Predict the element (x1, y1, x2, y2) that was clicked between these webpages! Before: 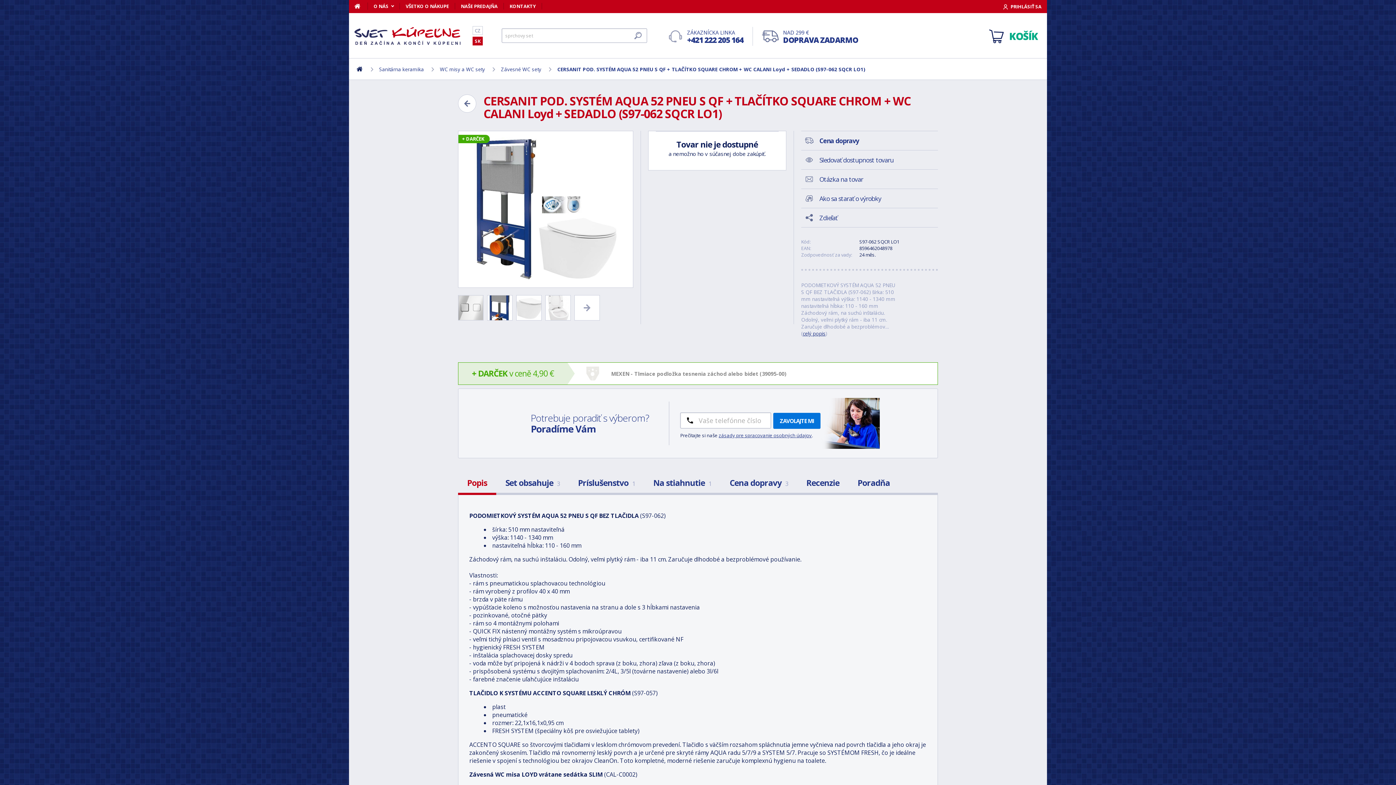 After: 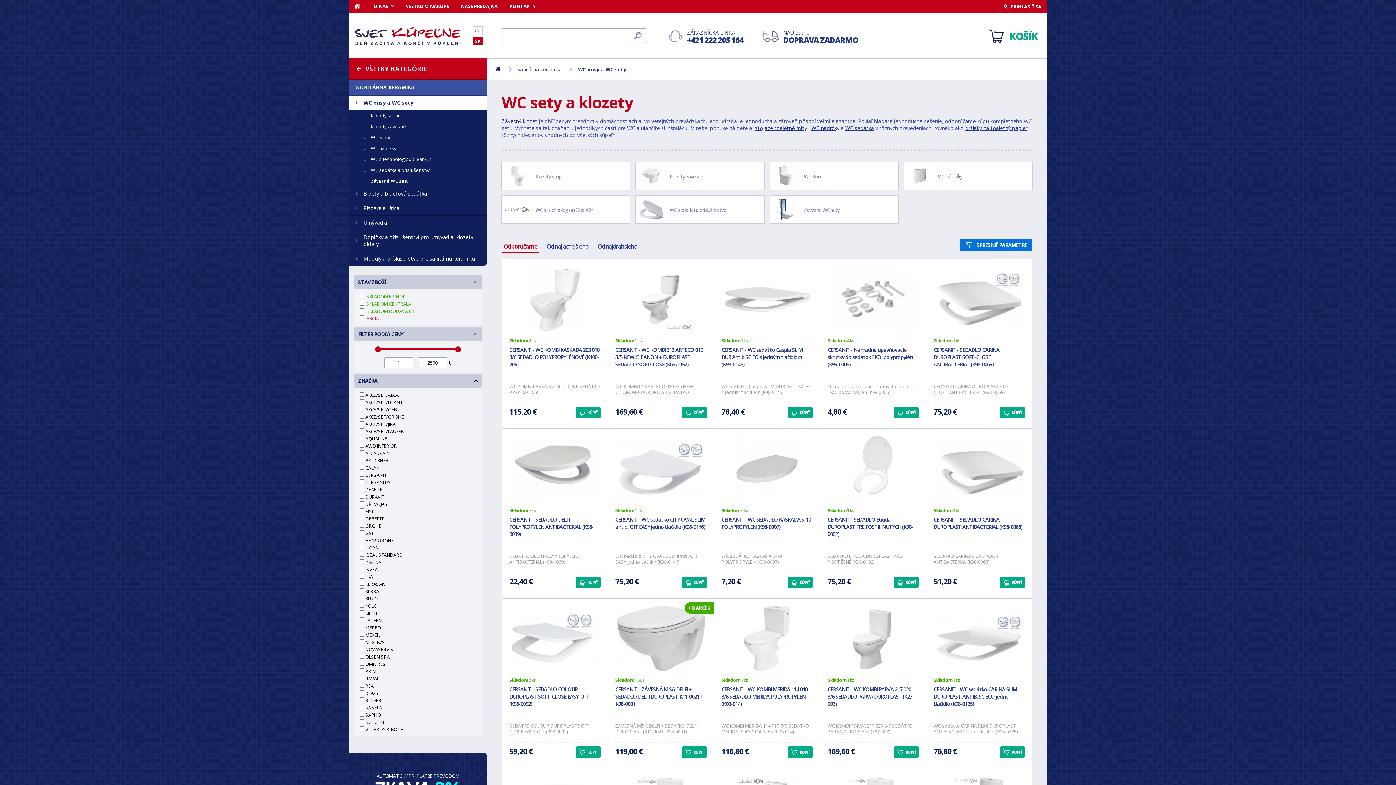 Action: label: WC misy a WC sety bbox: (436, 62, 488, 76)